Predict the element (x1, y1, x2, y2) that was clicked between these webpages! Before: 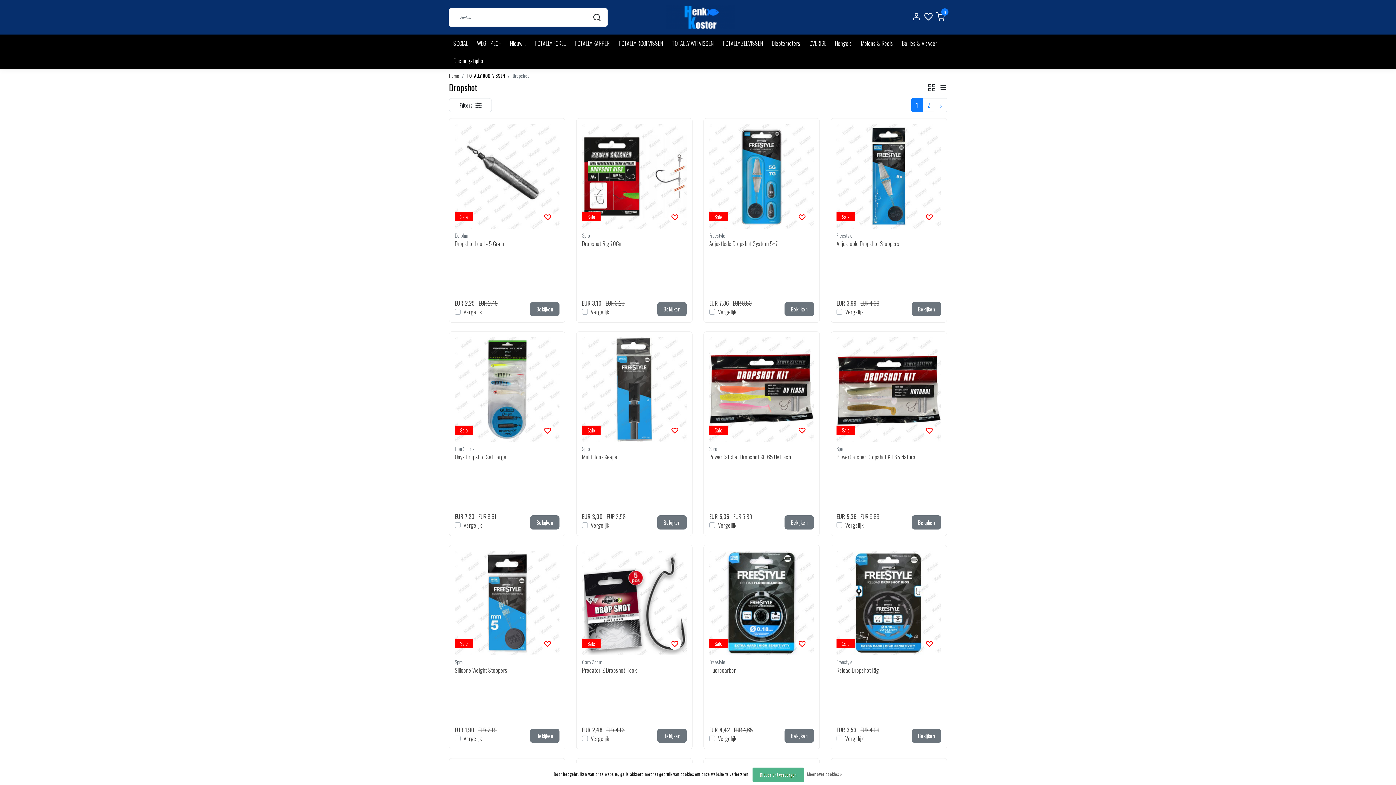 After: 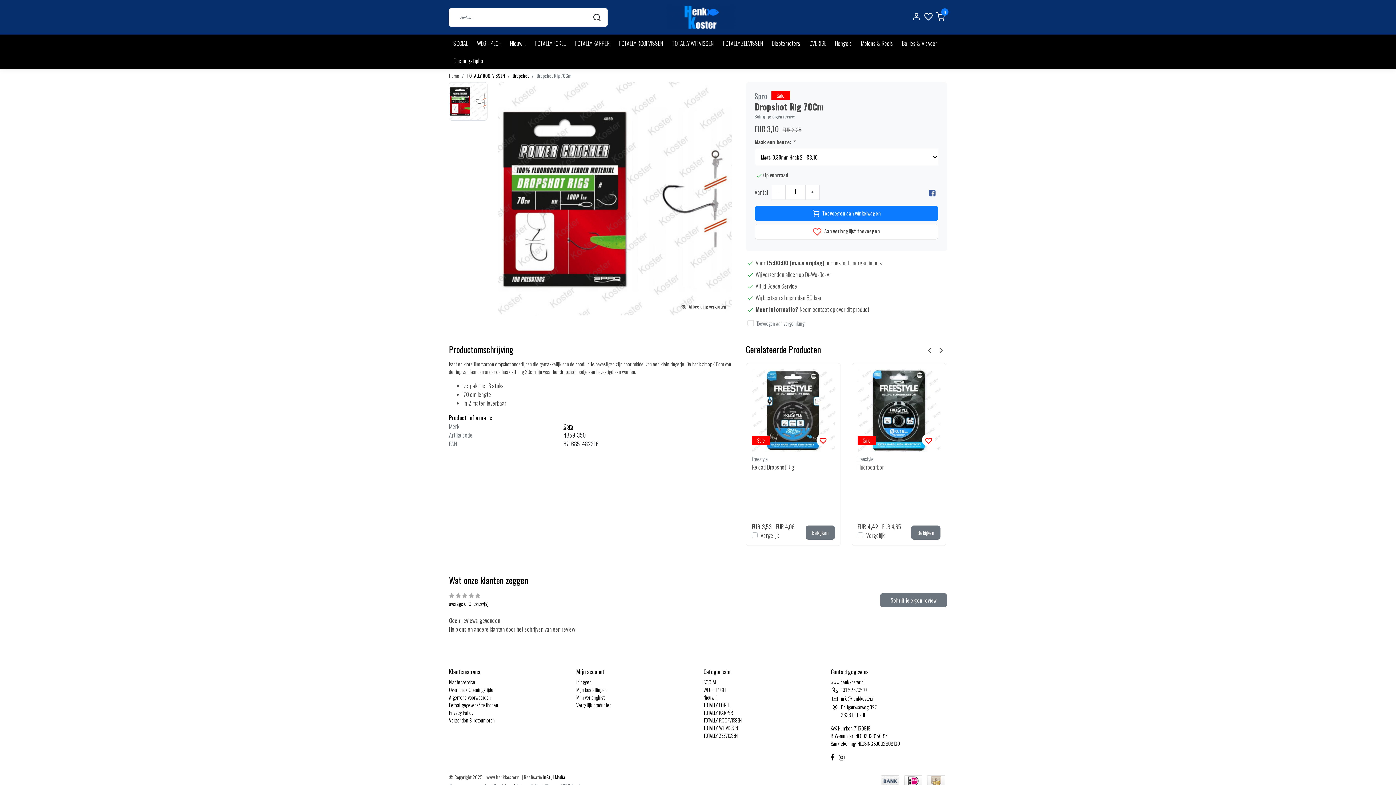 Action: label: Bekijken bbox: (657, 302, 686, 316)